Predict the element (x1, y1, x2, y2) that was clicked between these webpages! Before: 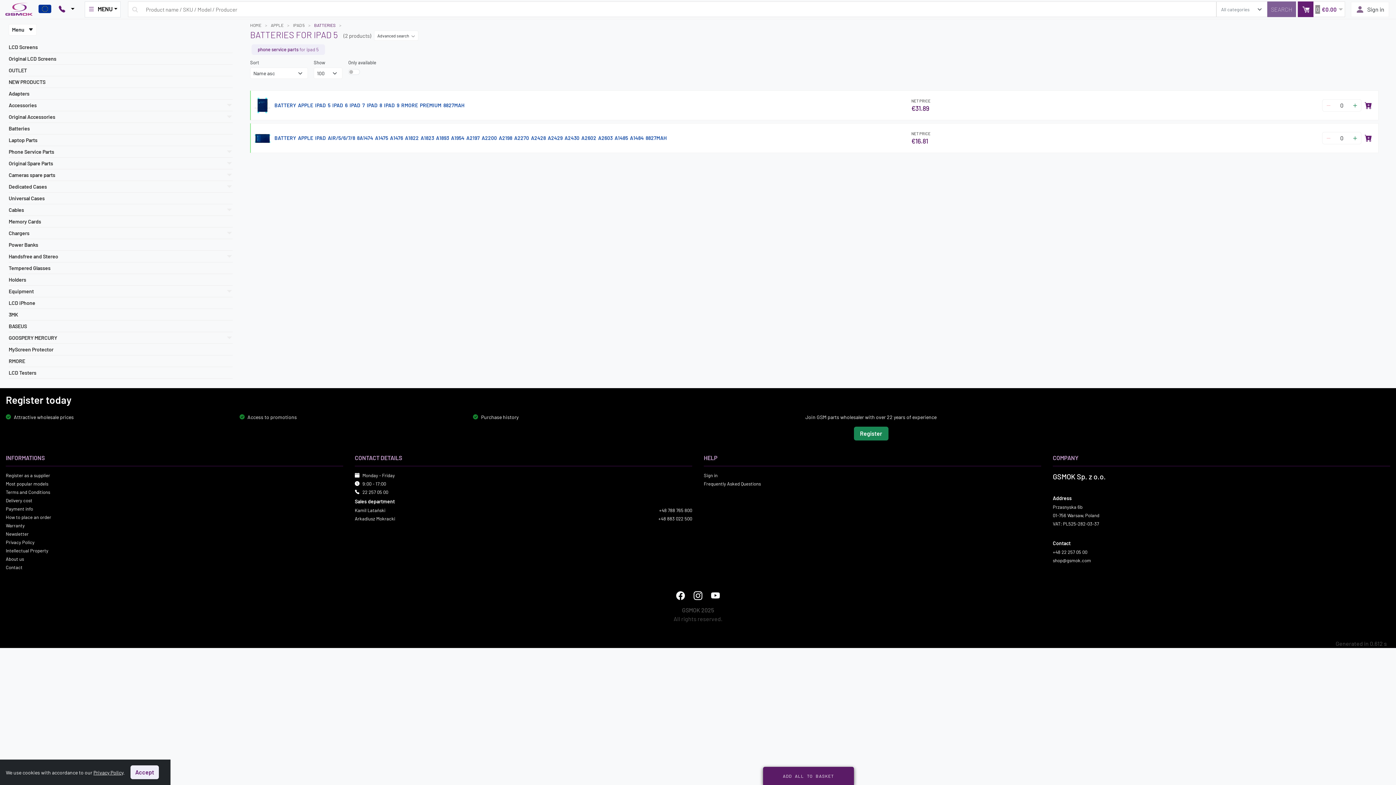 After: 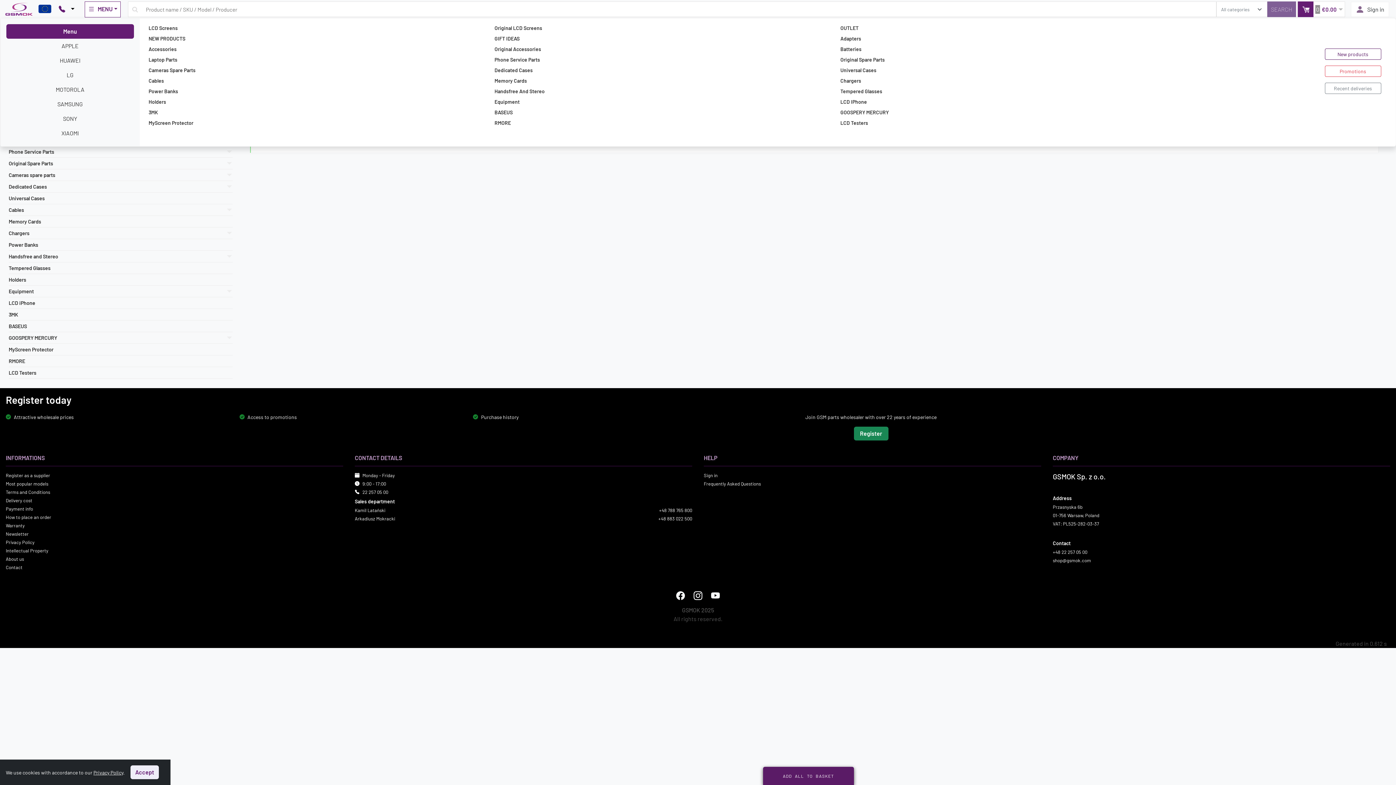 Action: bbox: (84, 1, 120, 17) label: MENU